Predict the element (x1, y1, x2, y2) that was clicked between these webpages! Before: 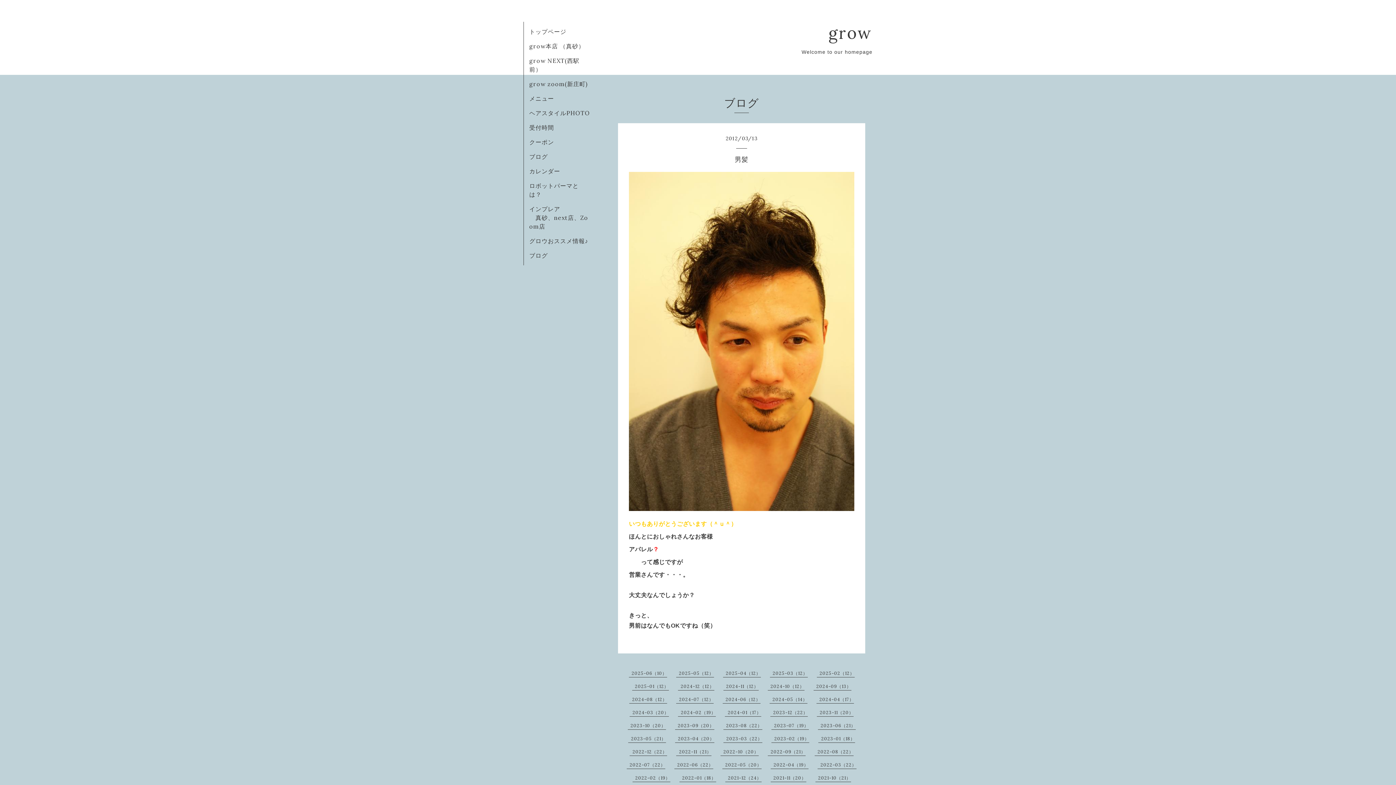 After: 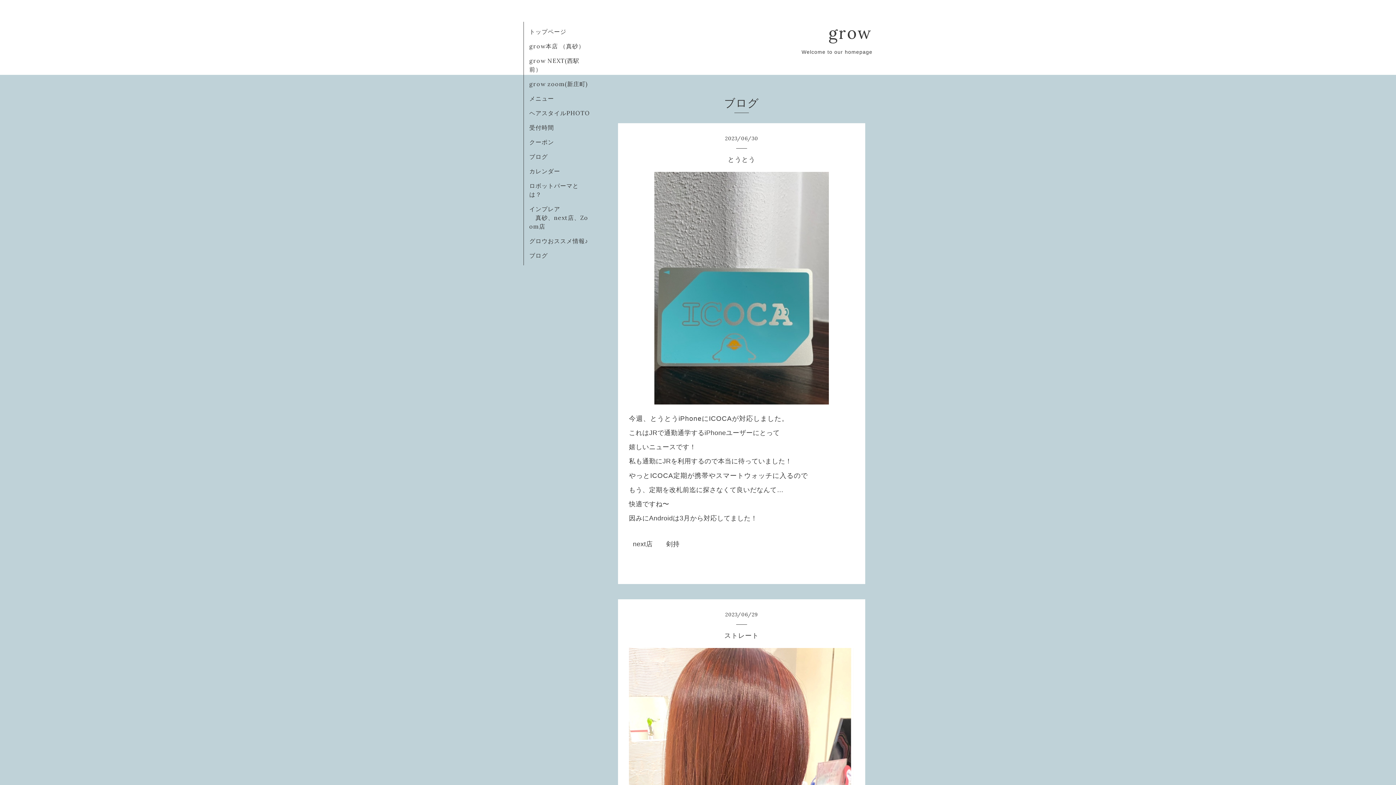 Action: bbox: (820, 723, 855, 728) label: 2023-06（21）